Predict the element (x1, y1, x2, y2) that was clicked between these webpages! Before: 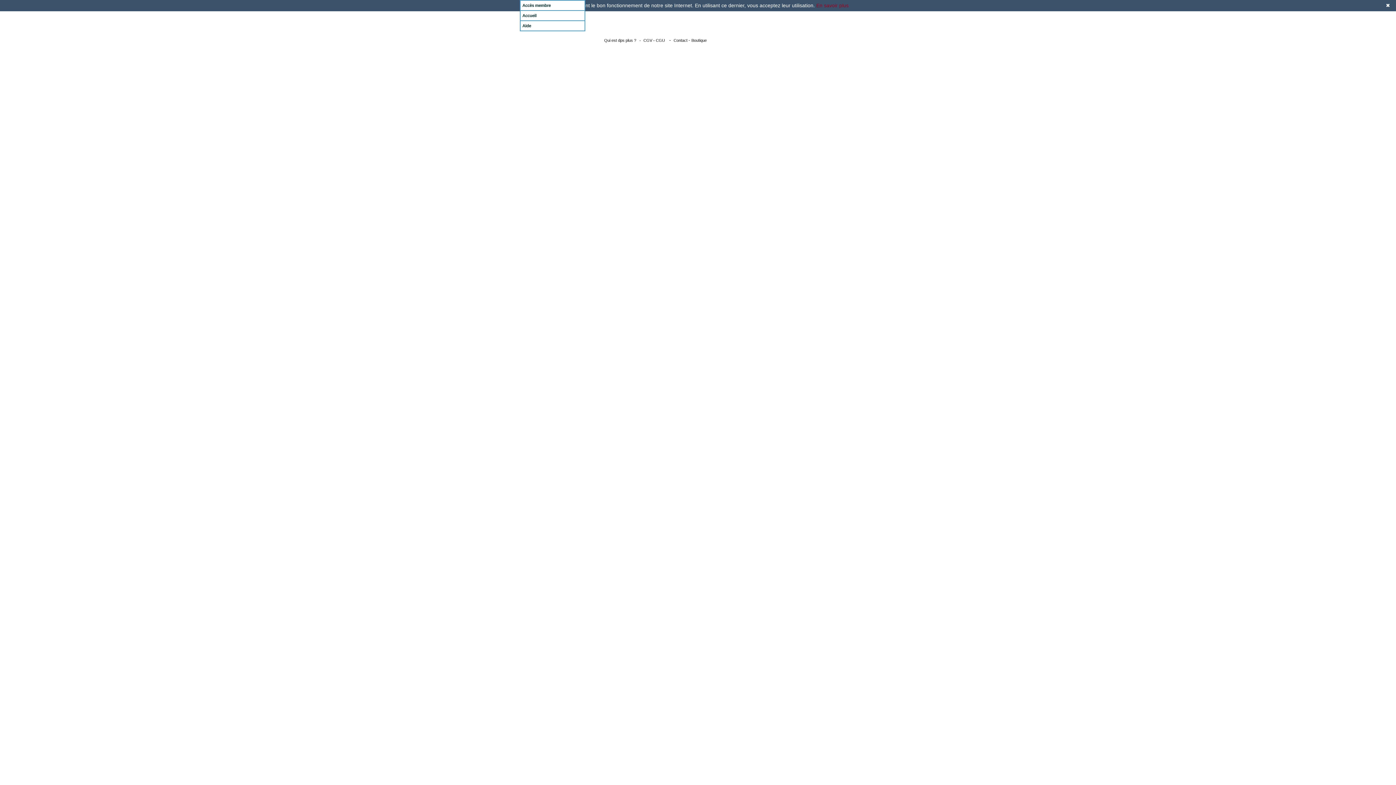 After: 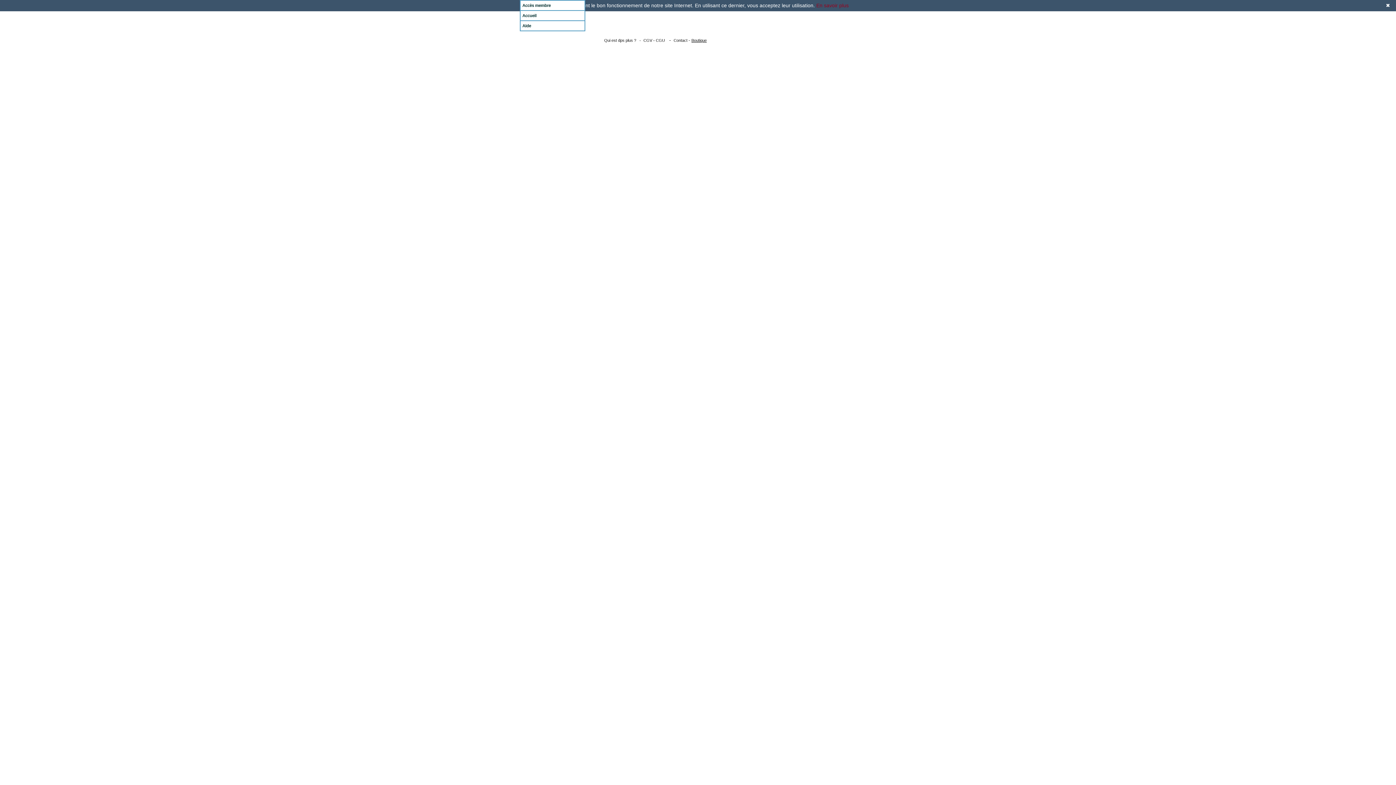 Action: bbox: (691, 38, 706, 42) label: Boutique